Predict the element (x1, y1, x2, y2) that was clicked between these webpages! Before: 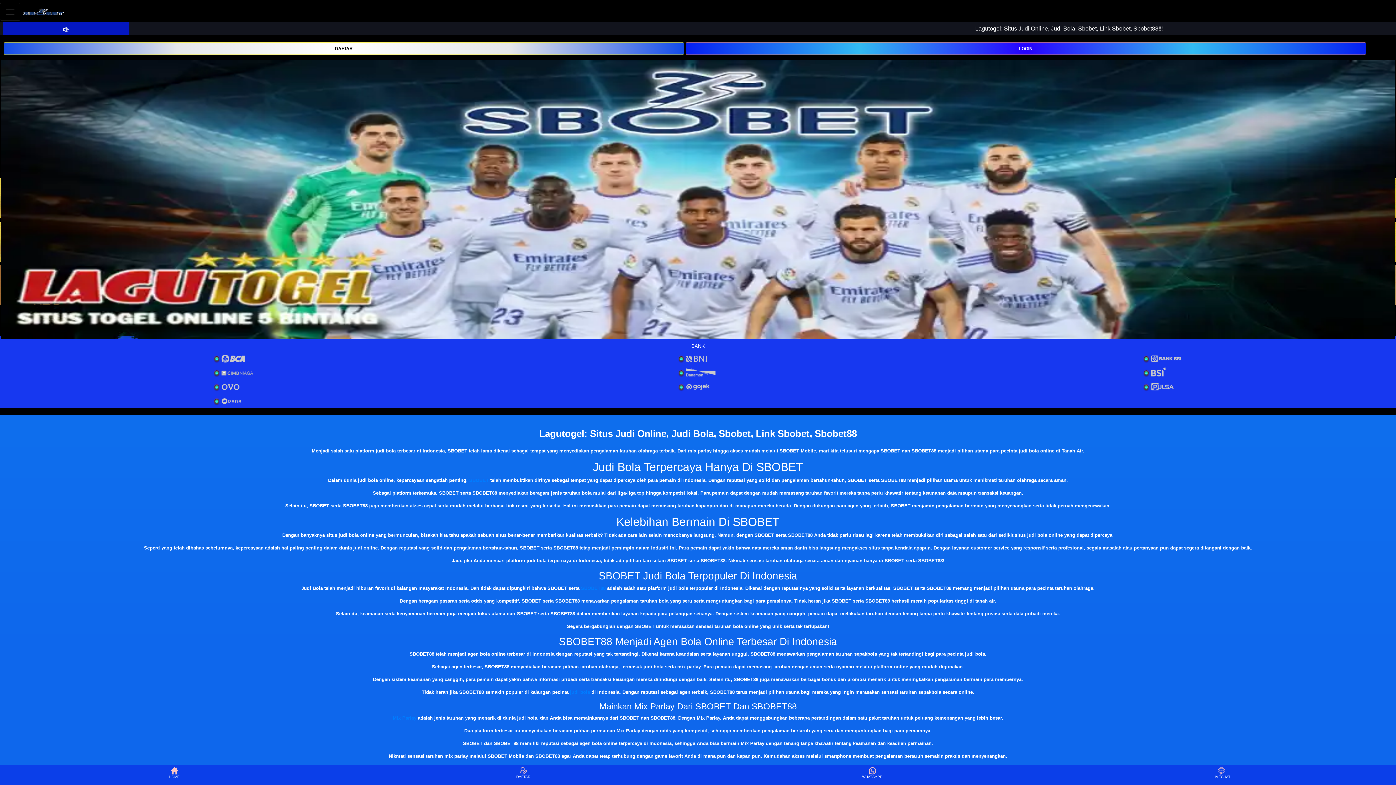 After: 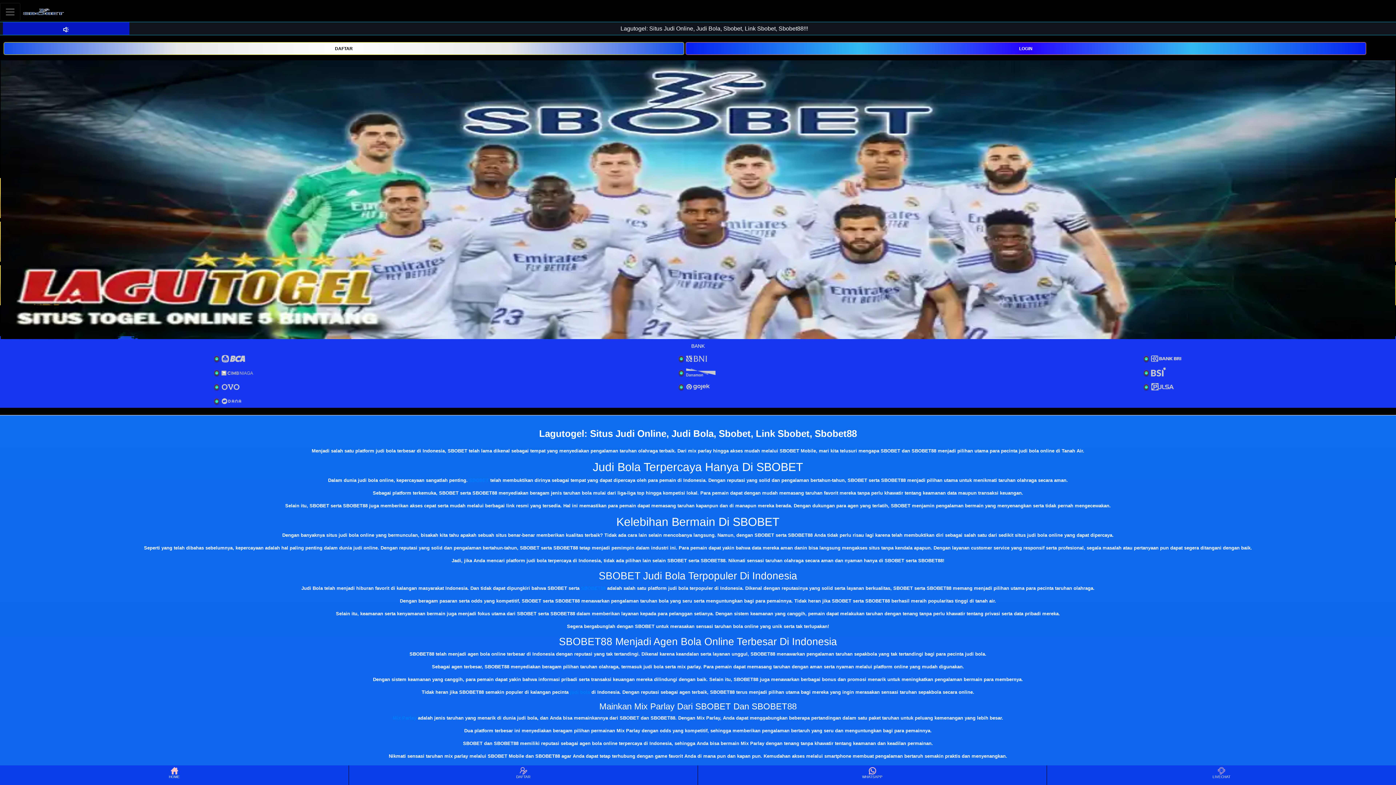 Action: bbox: (581, 585, 605, 591) label: SBOBET88